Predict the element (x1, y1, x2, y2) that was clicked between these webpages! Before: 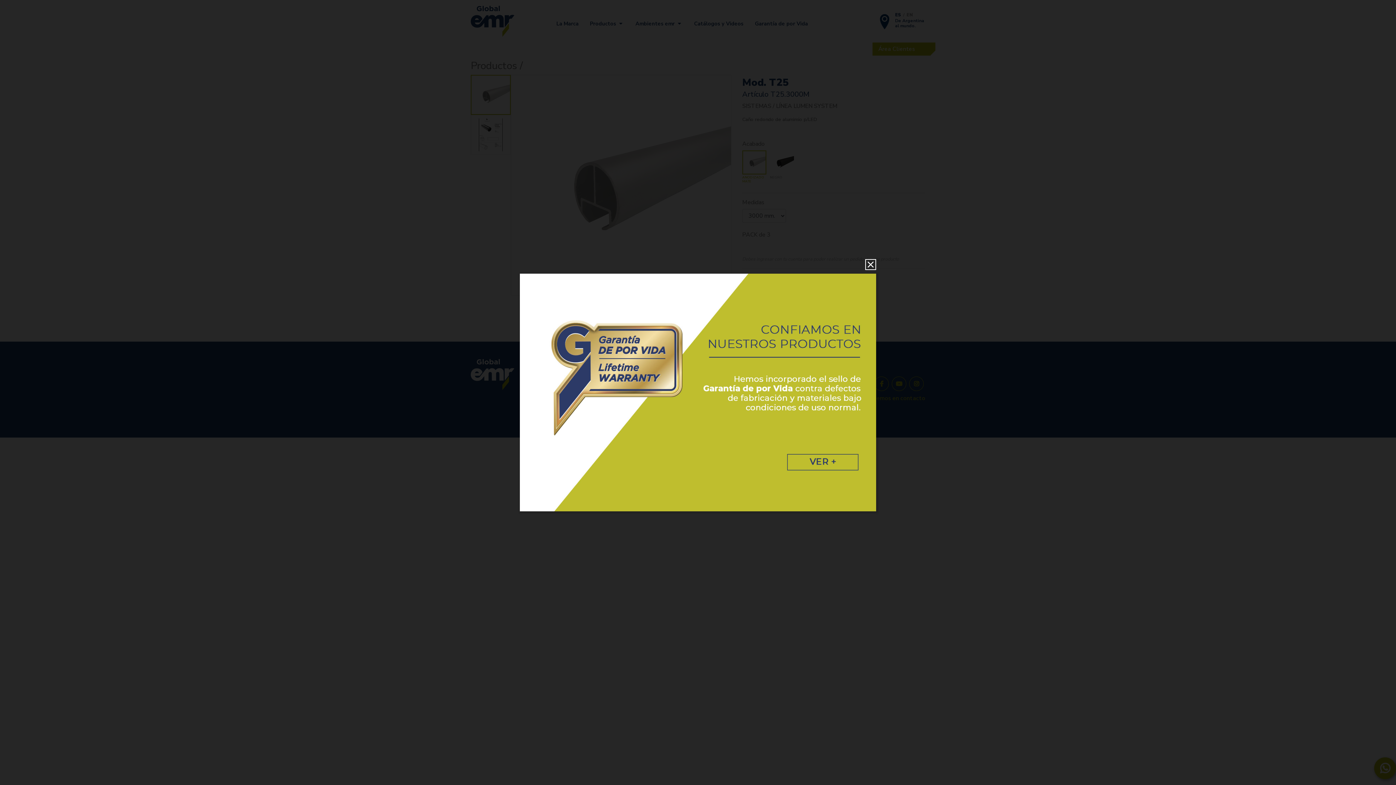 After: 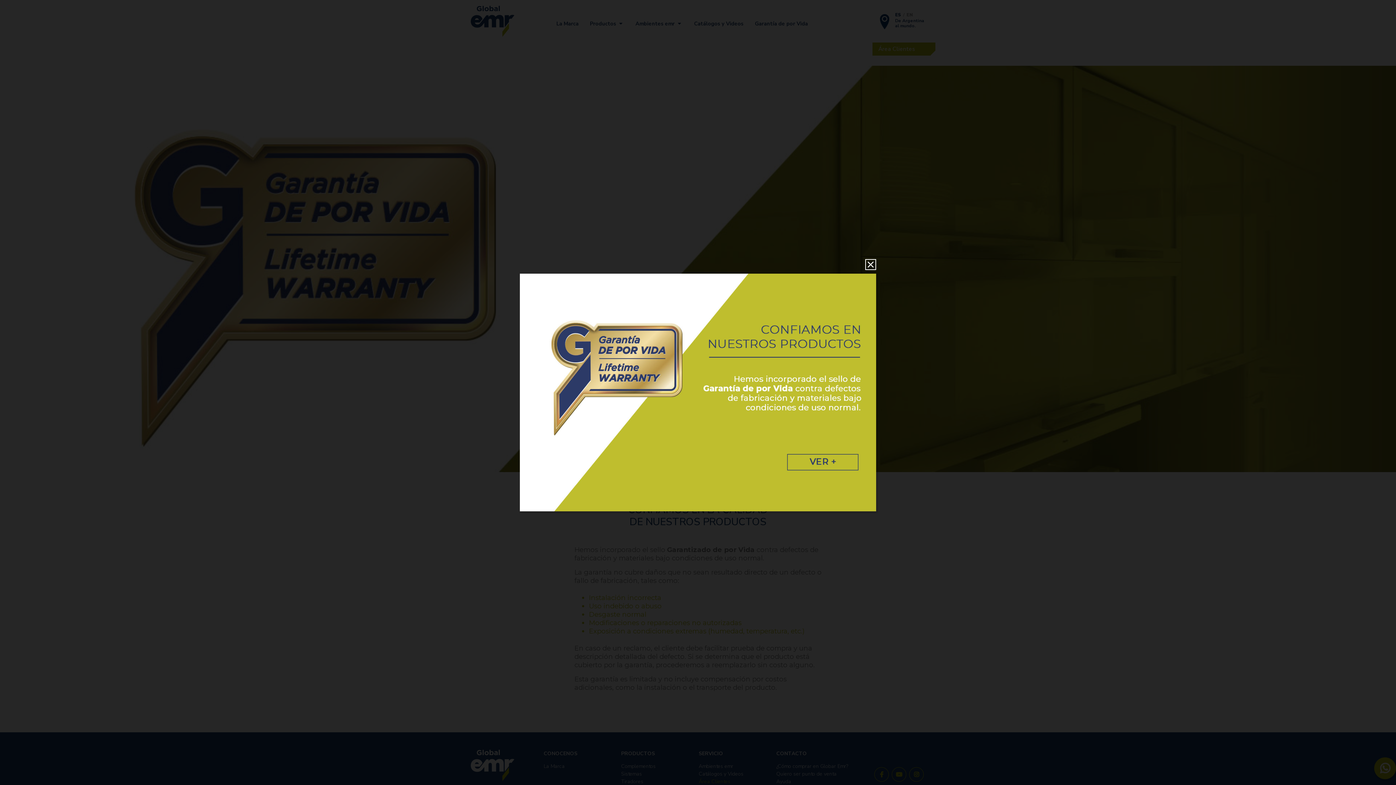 Action: bbox: (520, 388, 876, 396)